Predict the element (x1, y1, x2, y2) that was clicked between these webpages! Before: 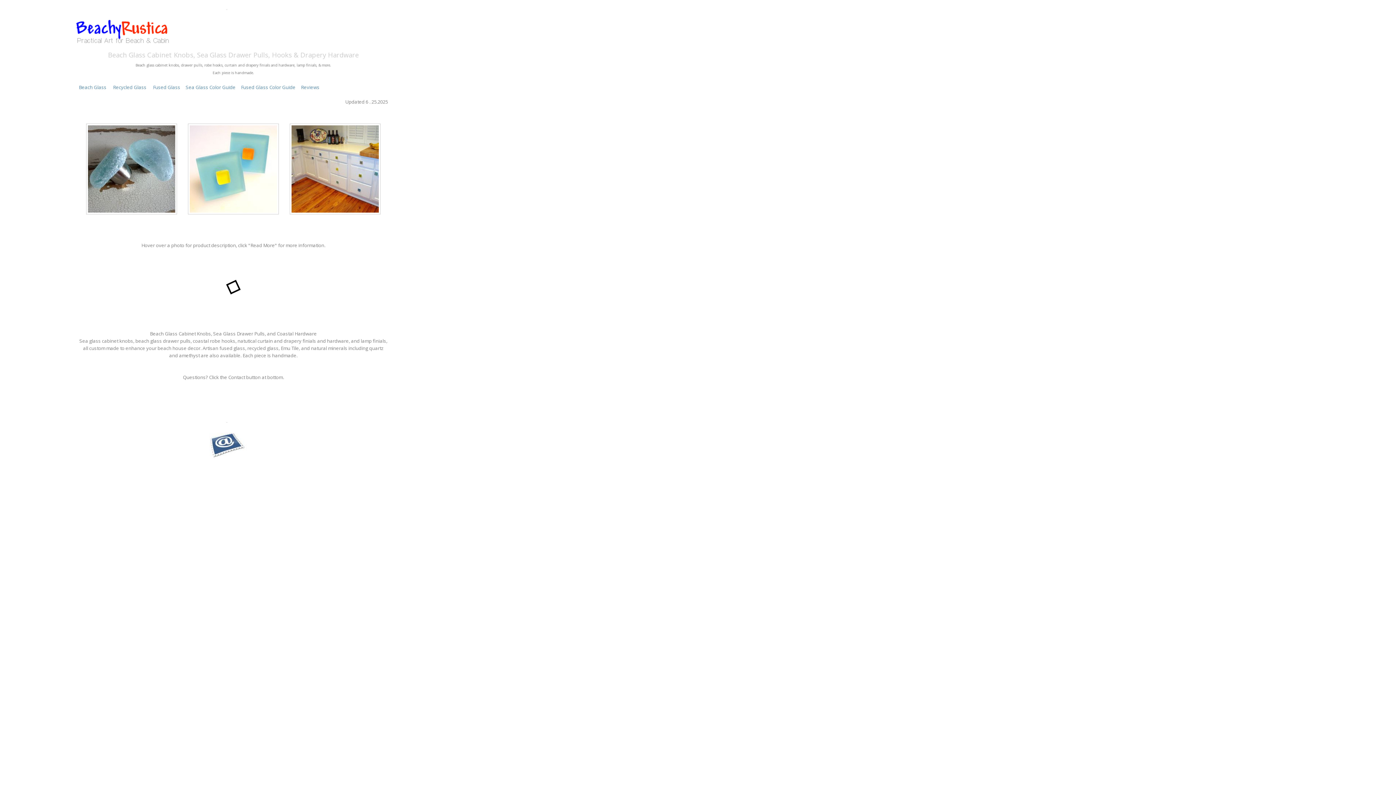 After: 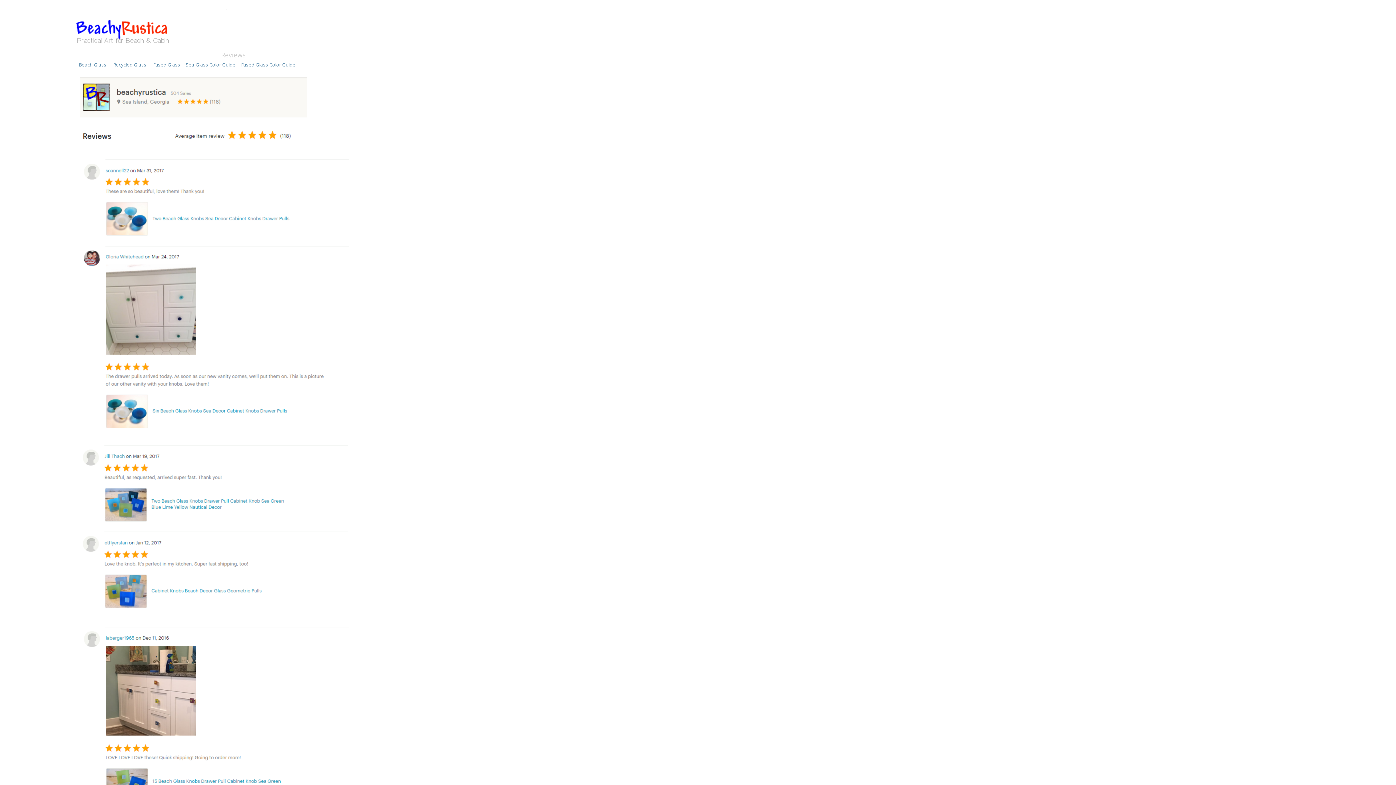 Action: label: Reviews bbox: (301, 84, 319, 90)